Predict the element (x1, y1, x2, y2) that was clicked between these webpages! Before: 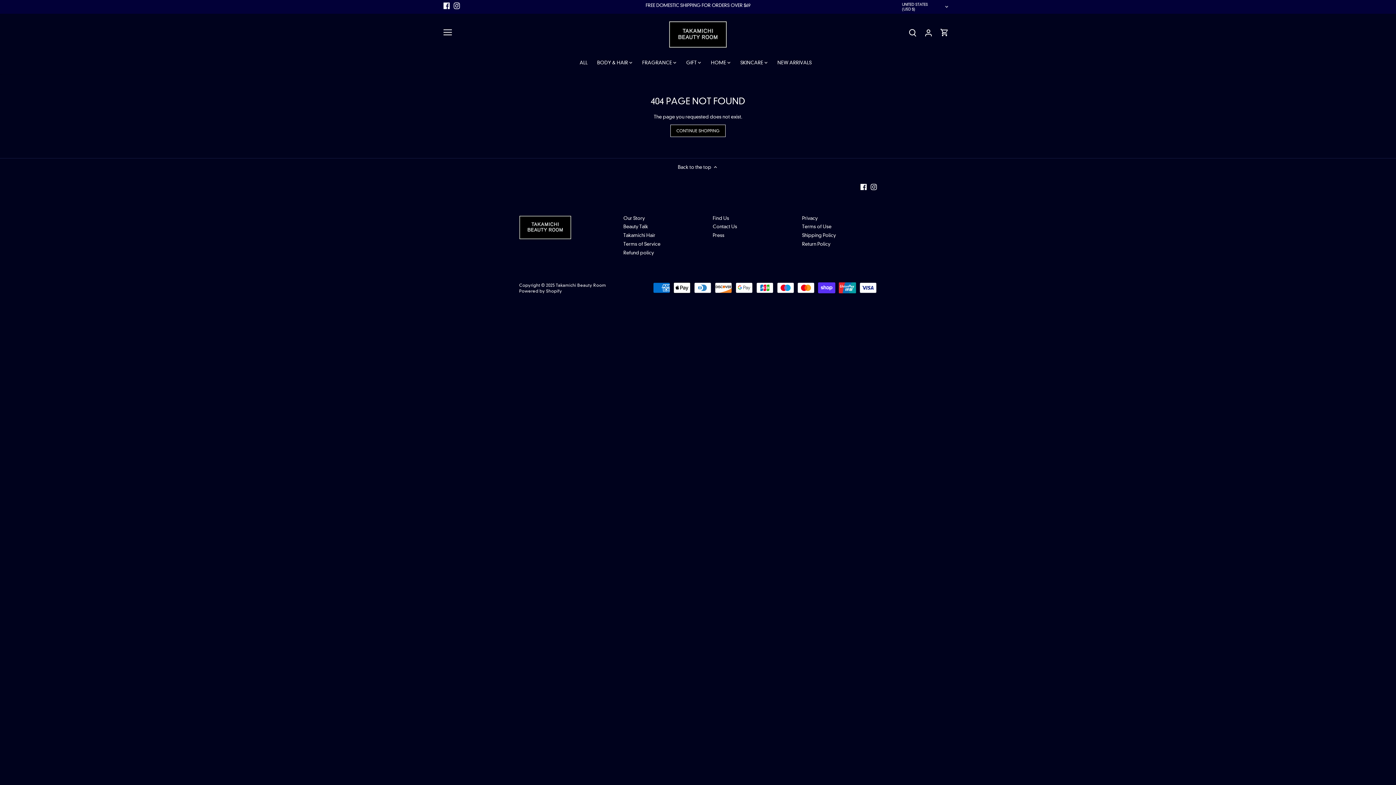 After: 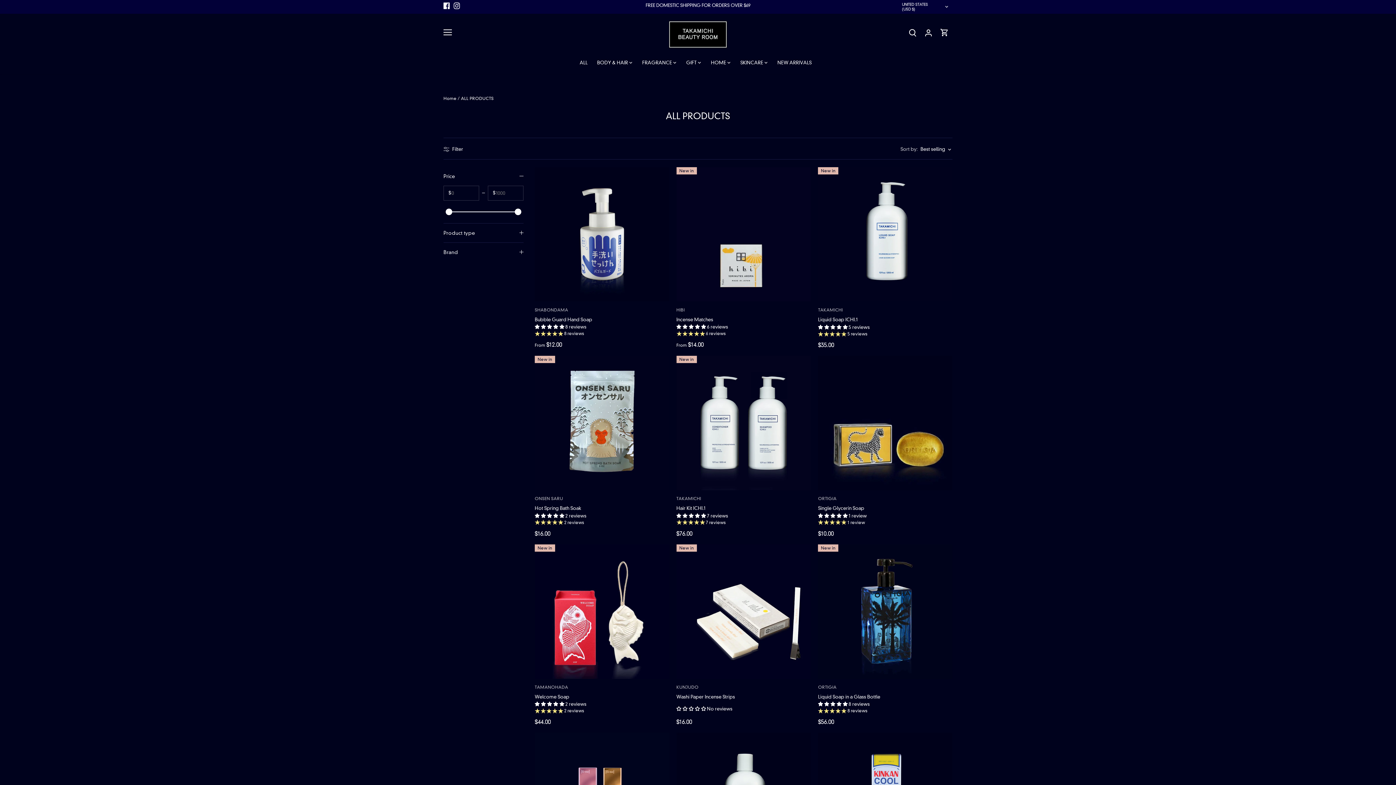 Action: label: ALL bbox: (579, 54, 592, 70)